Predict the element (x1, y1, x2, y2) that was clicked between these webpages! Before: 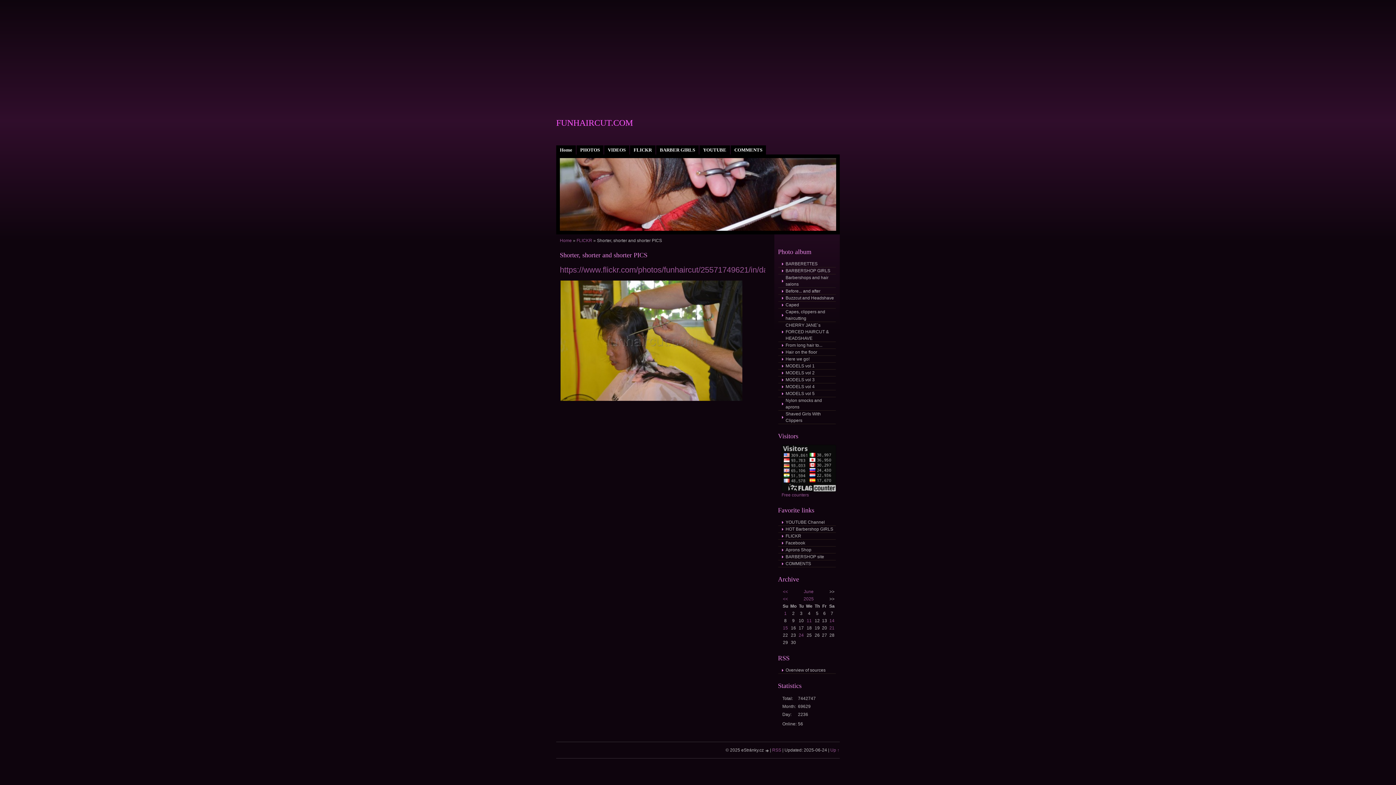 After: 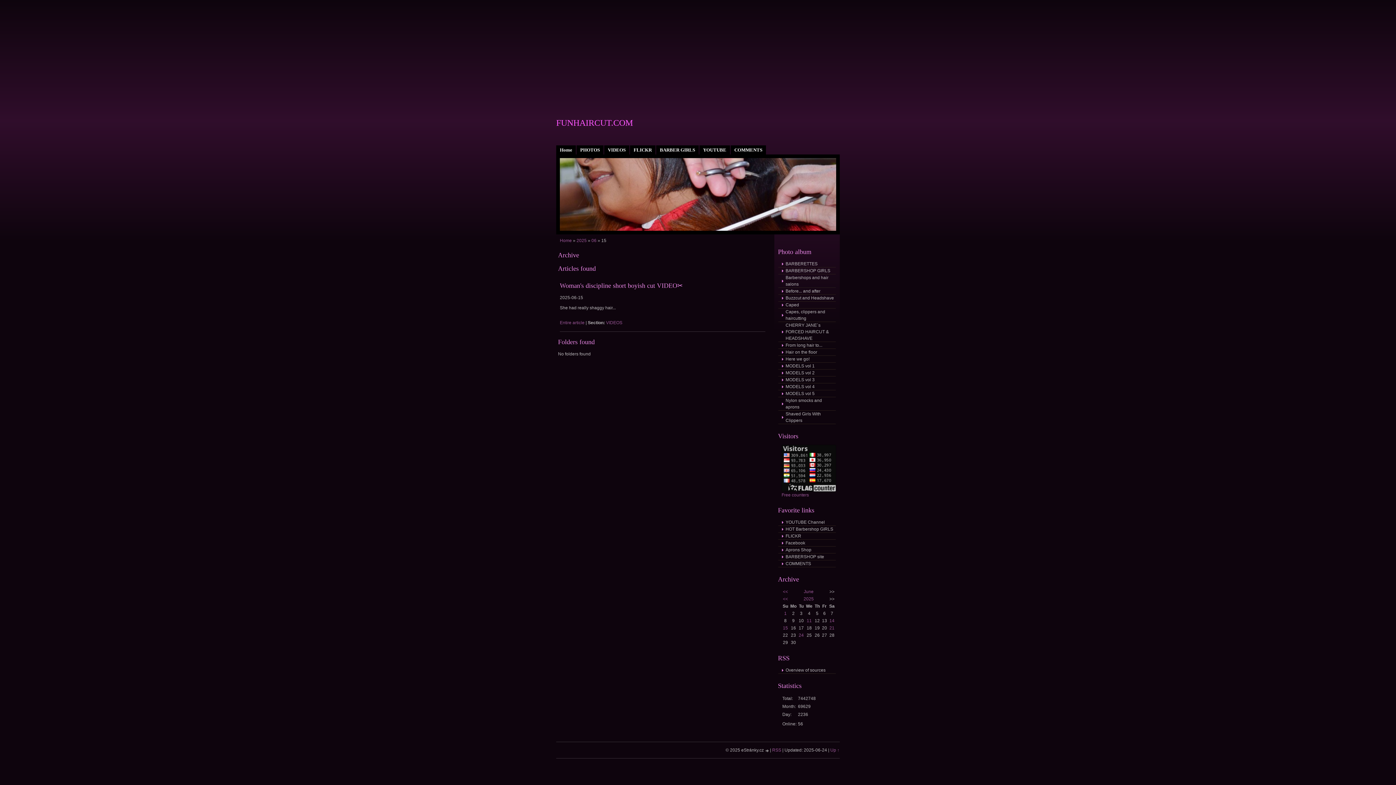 Action: label: 15 bbox: (783, 625, 788, 630)